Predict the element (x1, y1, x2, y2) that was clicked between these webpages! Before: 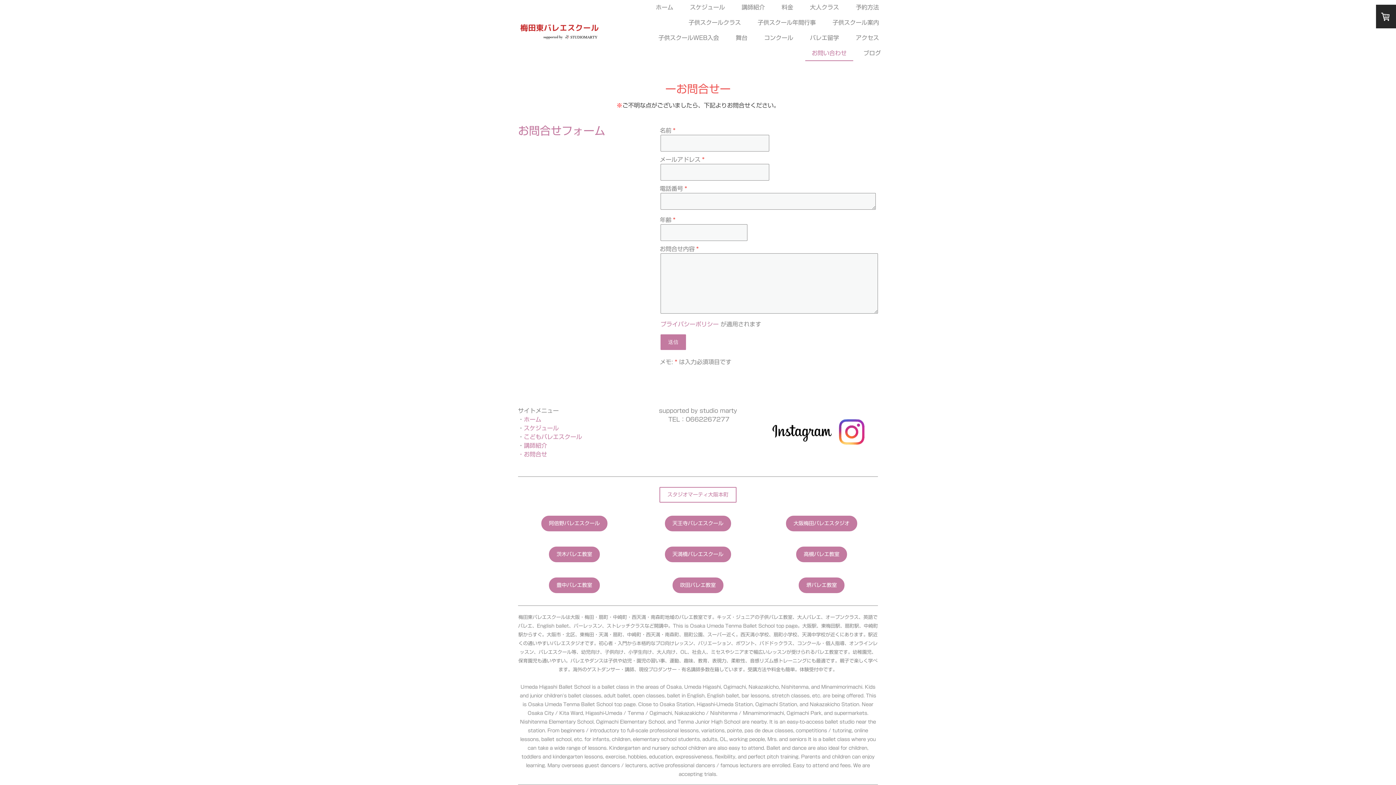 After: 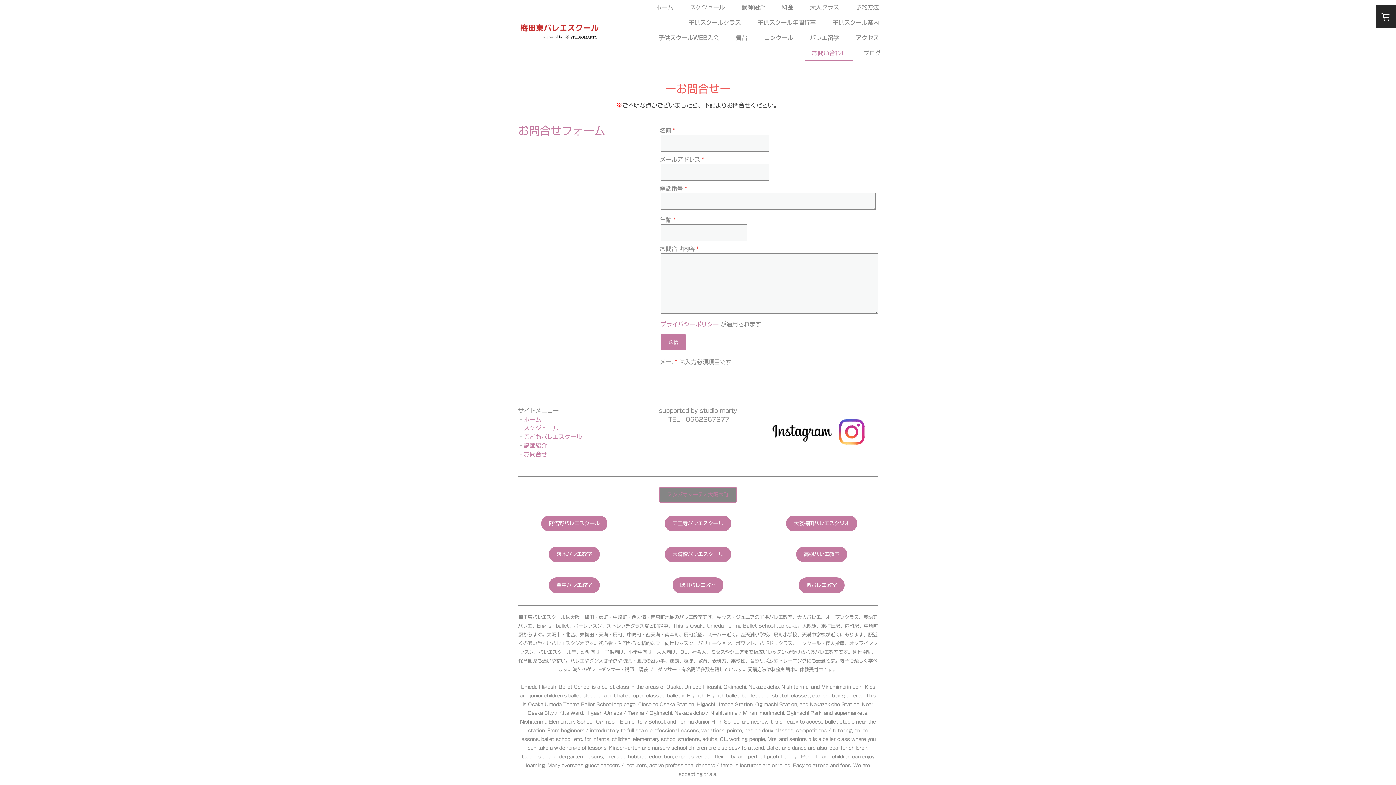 Action: label: スタジオマーティ大阪本町 bbox: (659, 487, 736, 503)